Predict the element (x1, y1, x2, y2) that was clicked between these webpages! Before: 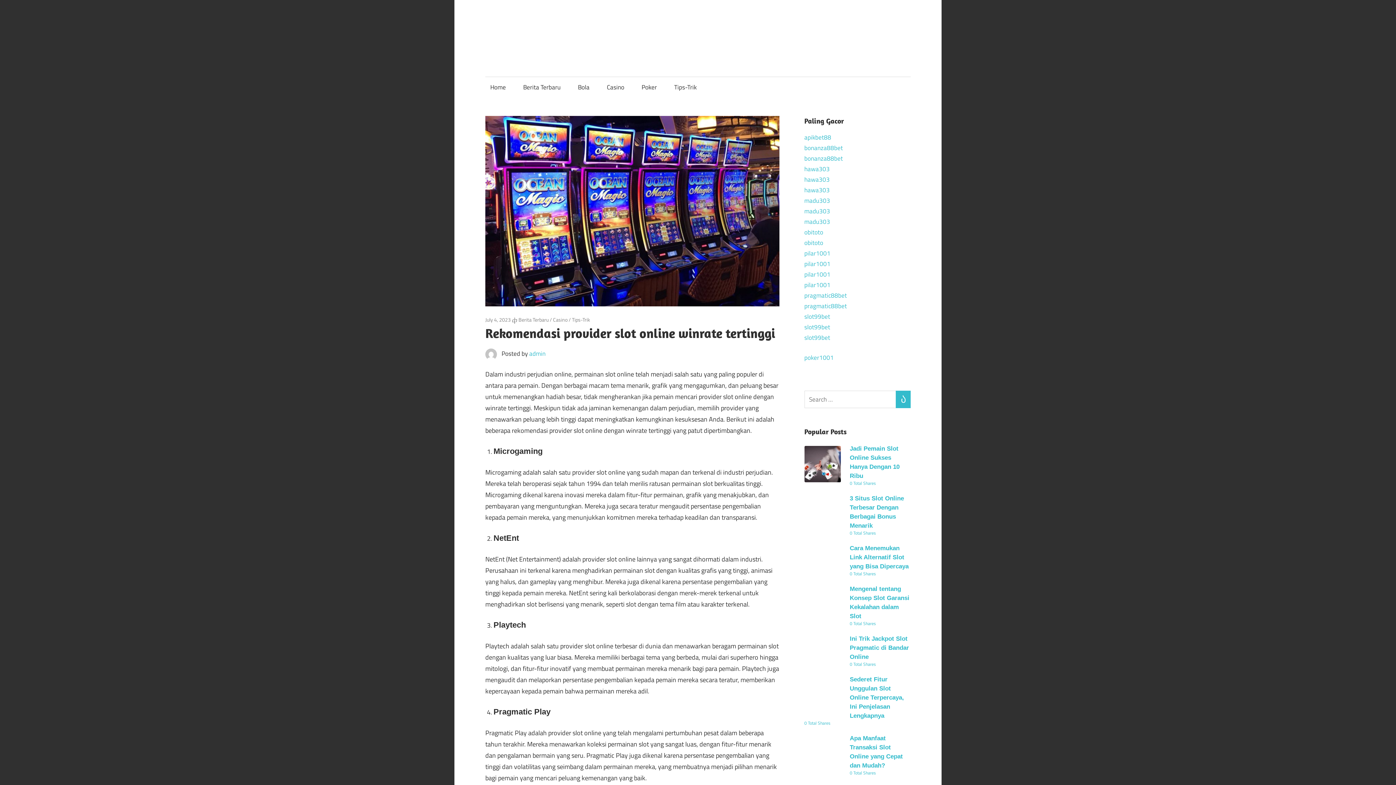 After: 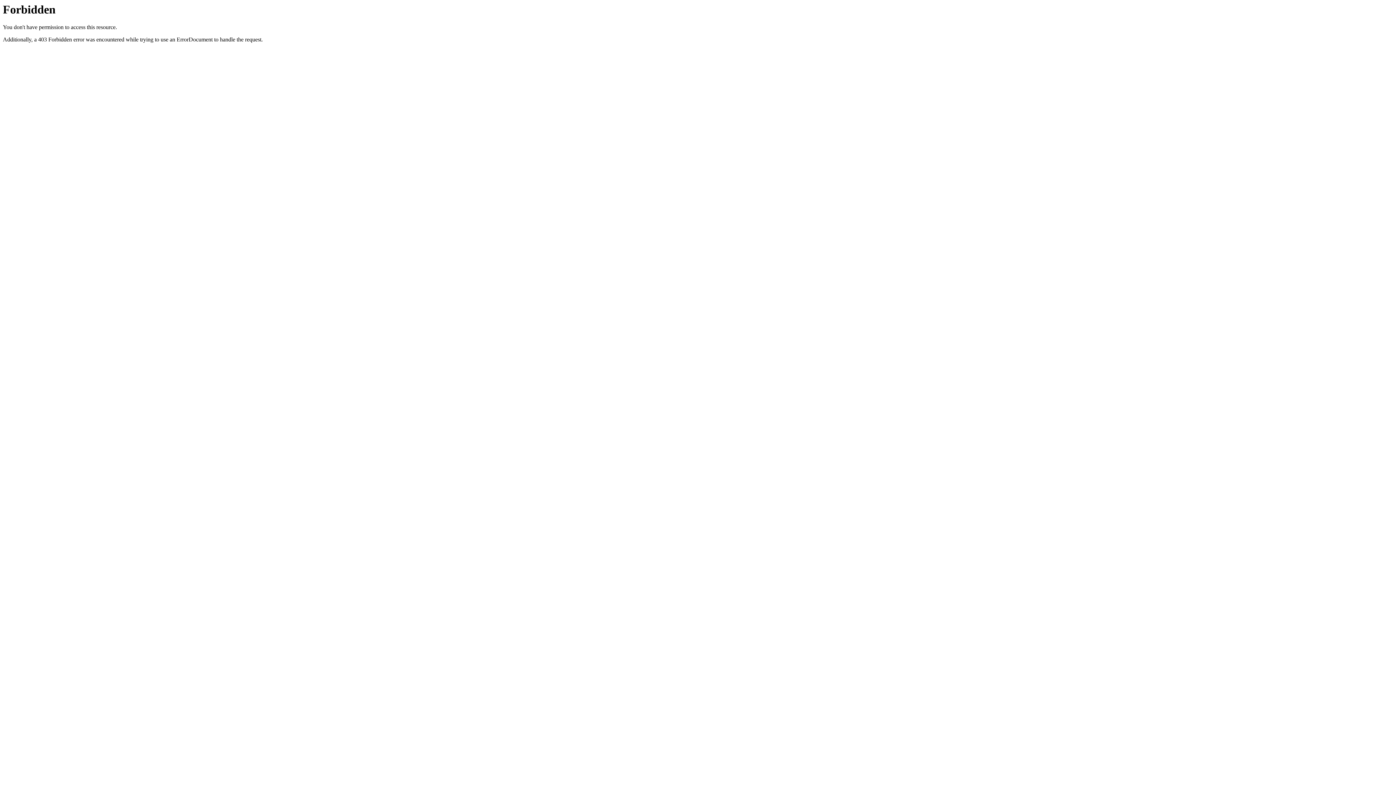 Action: label: pragmatic88bet bbox: (804, 301, 847, 311)